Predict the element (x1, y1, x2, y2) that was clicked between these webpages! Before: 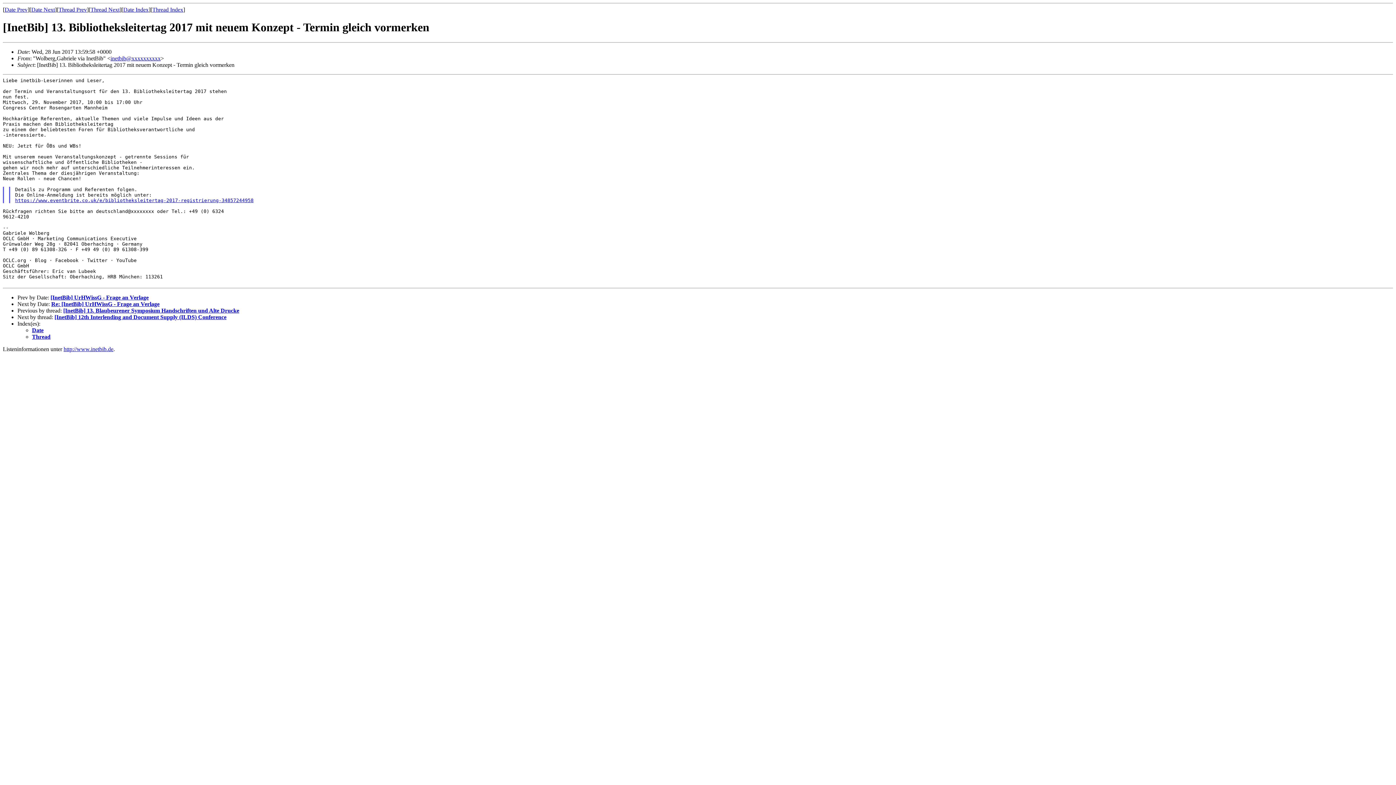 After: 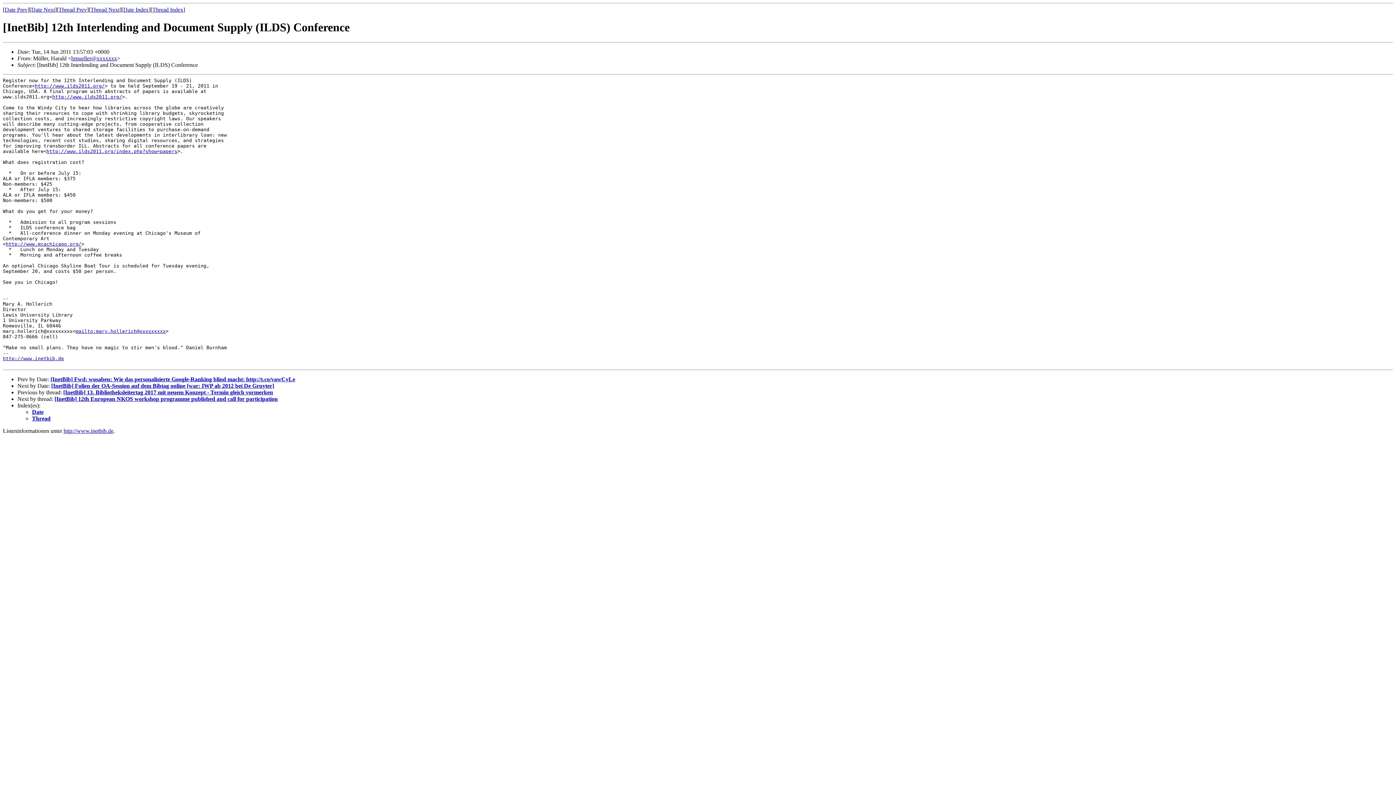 Action: bbox: (90, 6, 119, 12) label: Thread Next